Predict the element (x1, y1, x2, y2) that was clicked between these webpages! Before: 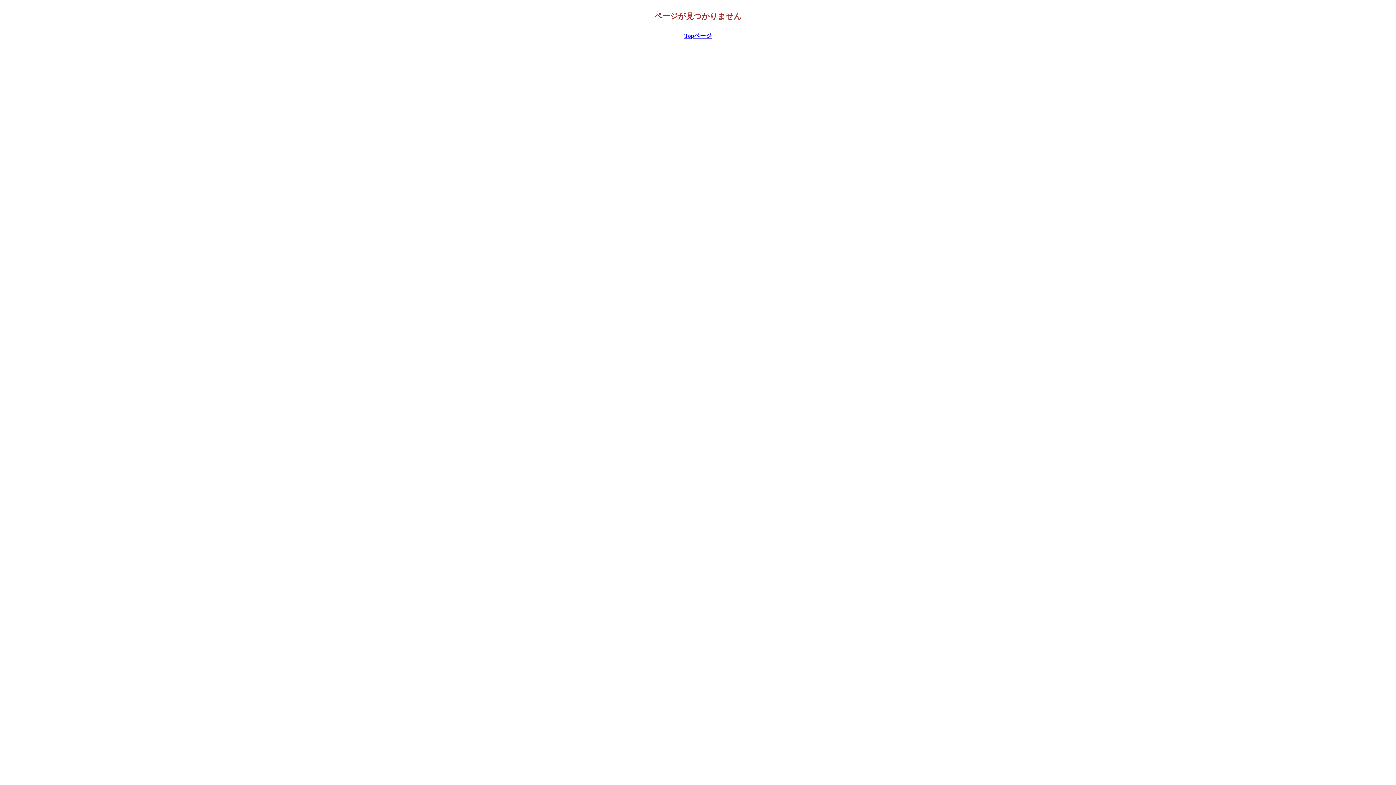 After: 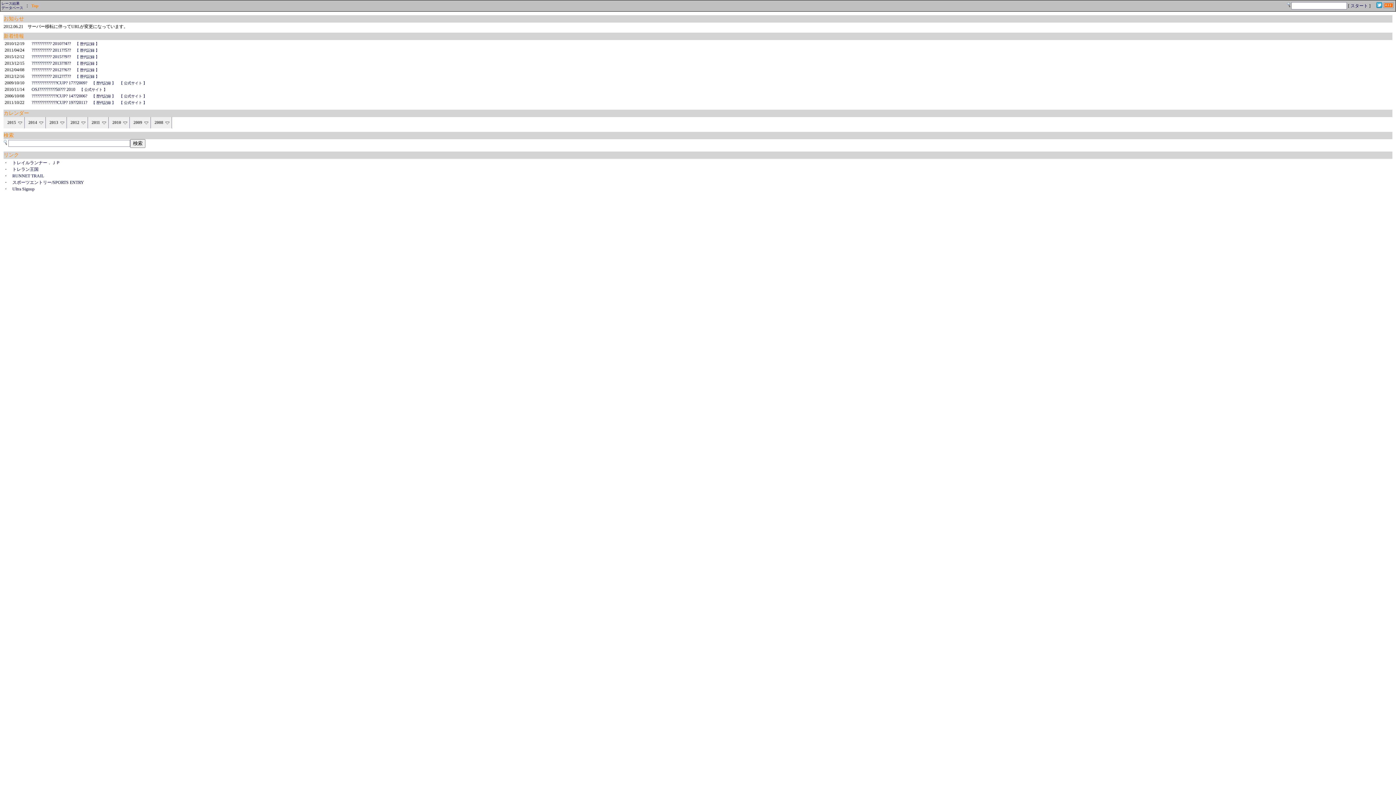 Action: label: Topページ bbox: (684, 32, 711, 38)